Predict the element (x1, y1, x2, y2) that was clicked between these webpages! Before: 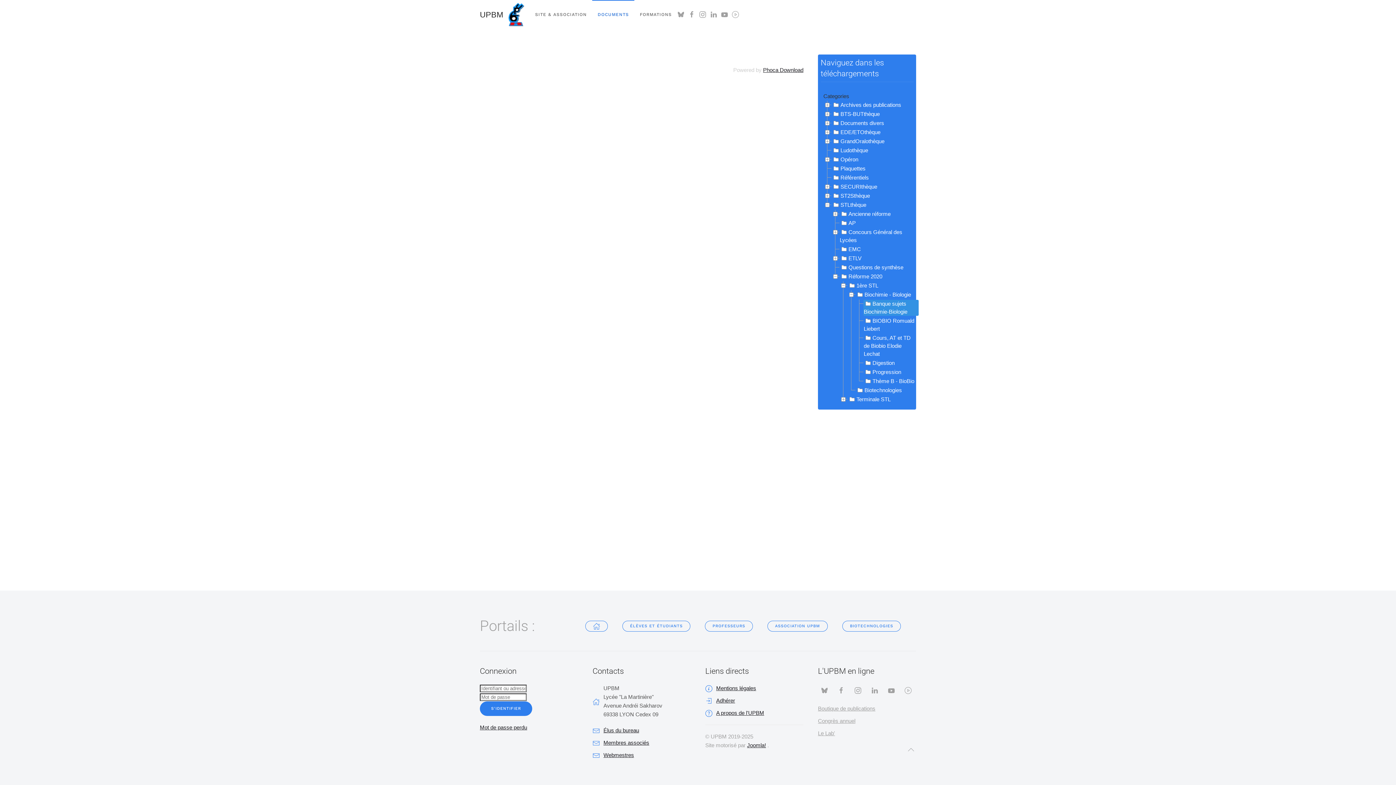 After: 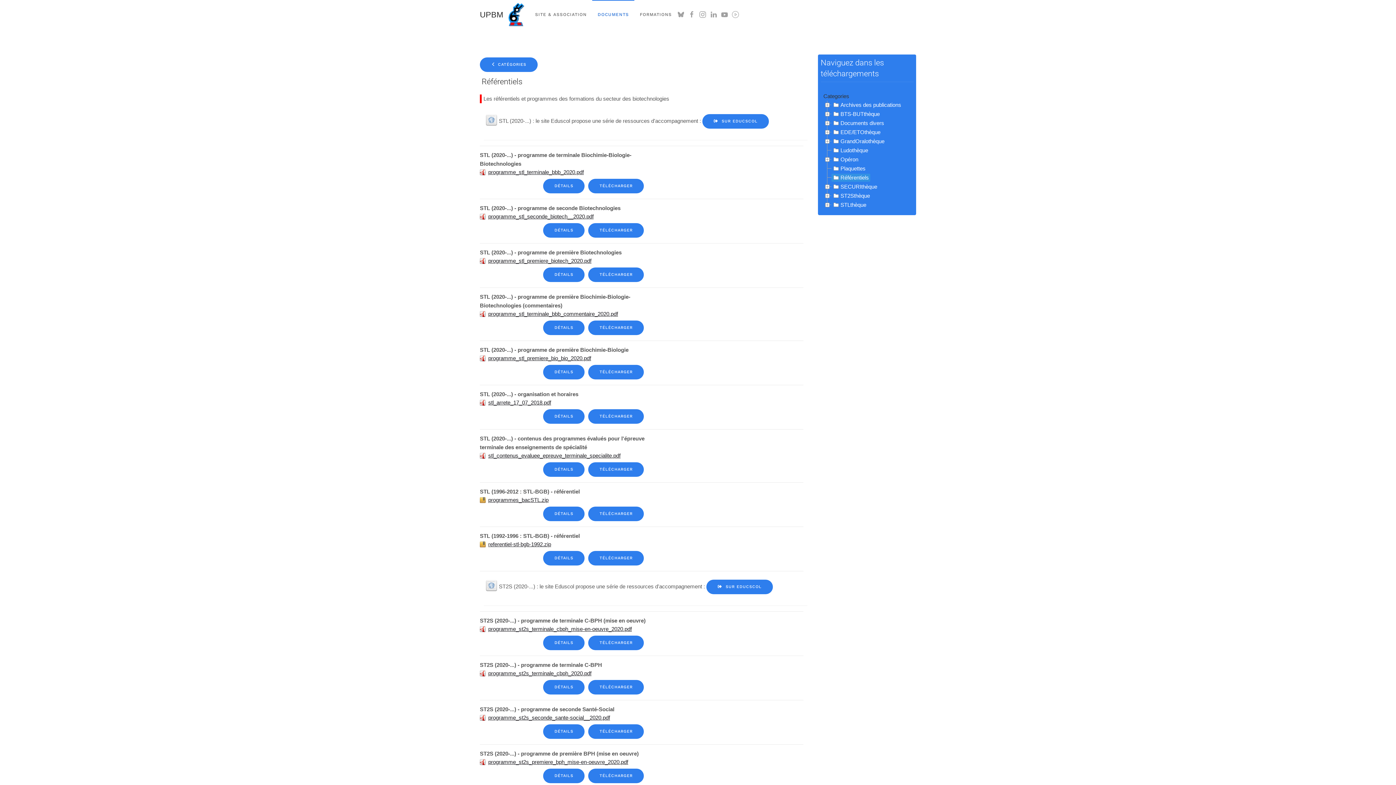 Action: label: Référentiels bbox: (831, 173, 870, 181)